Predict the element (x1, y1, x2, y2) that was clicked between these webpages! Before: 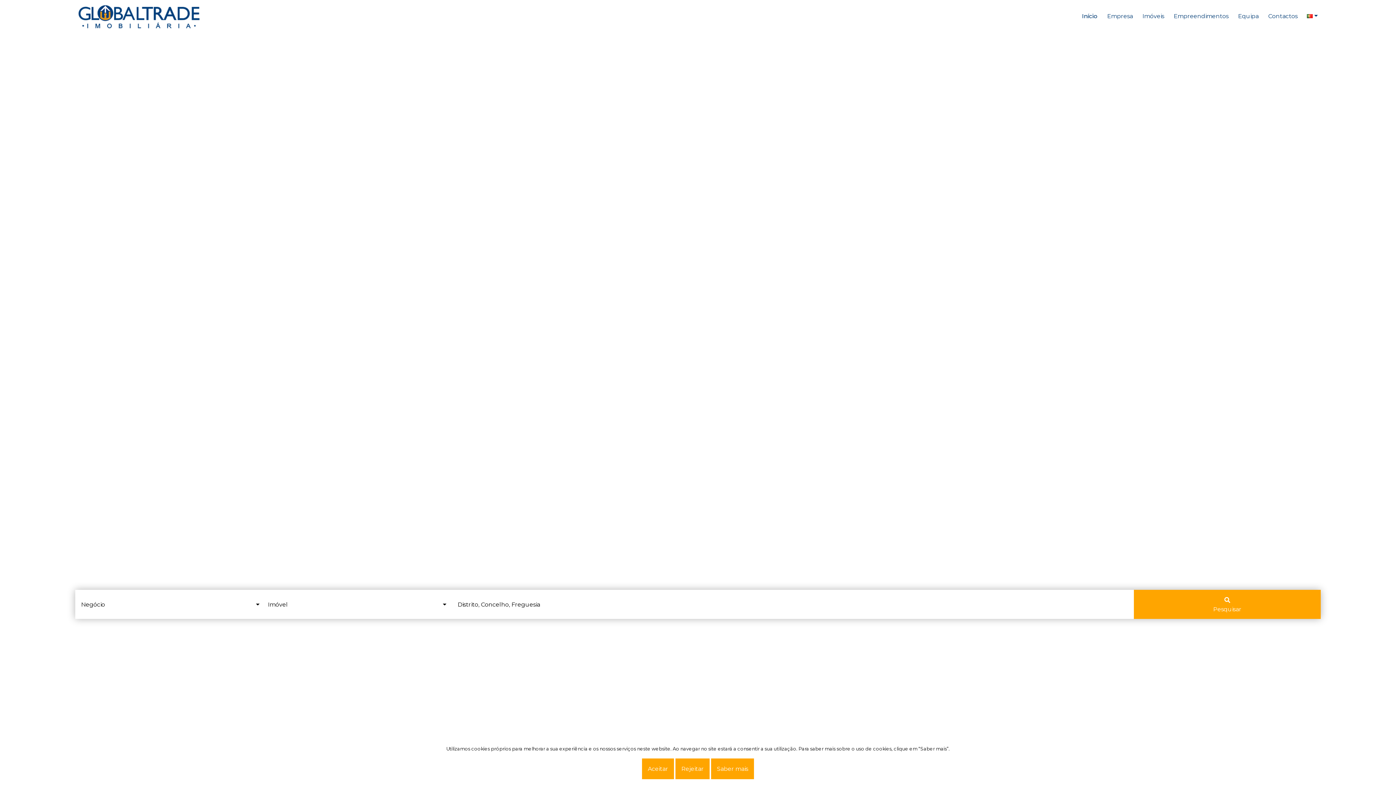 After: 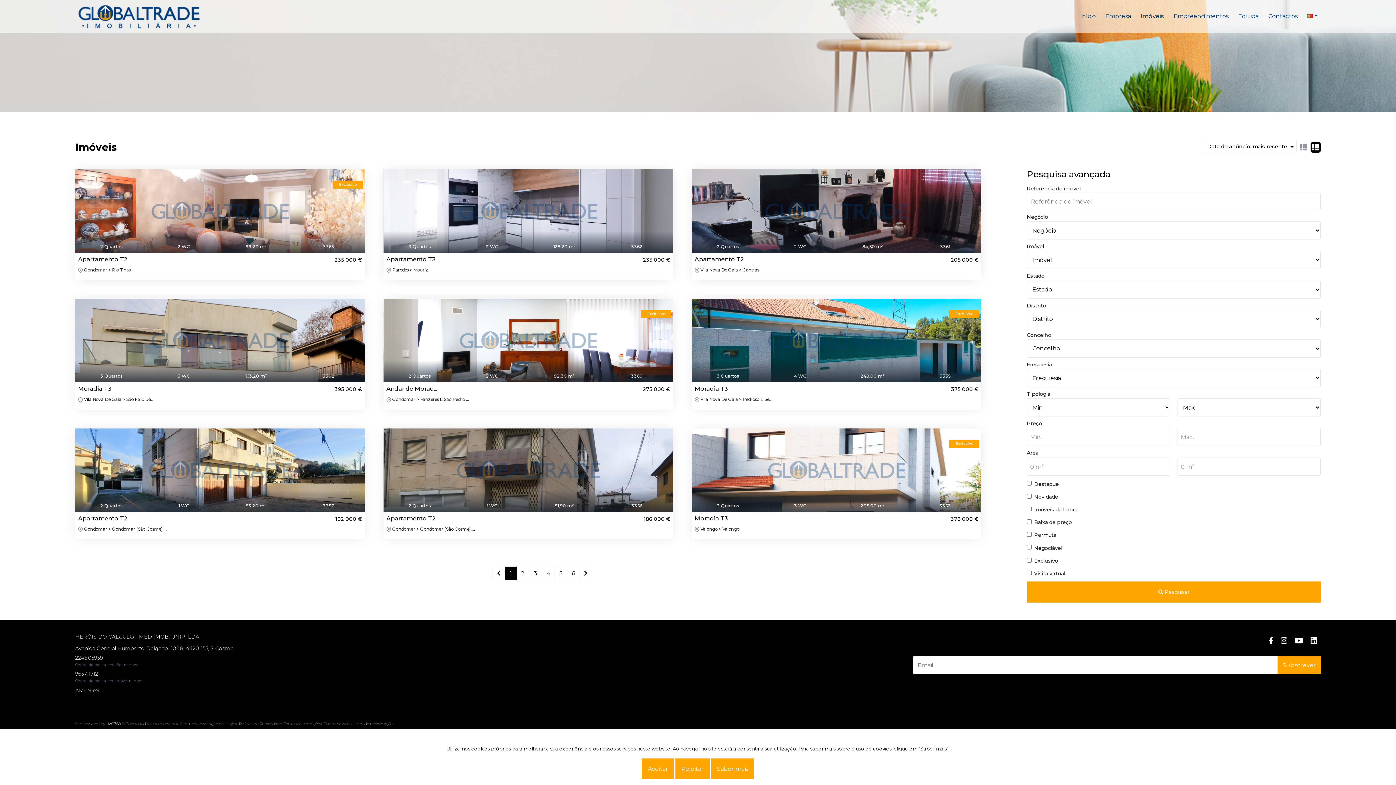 Action: bbox: (1139, 8, 1167, 23) label: Imóveis